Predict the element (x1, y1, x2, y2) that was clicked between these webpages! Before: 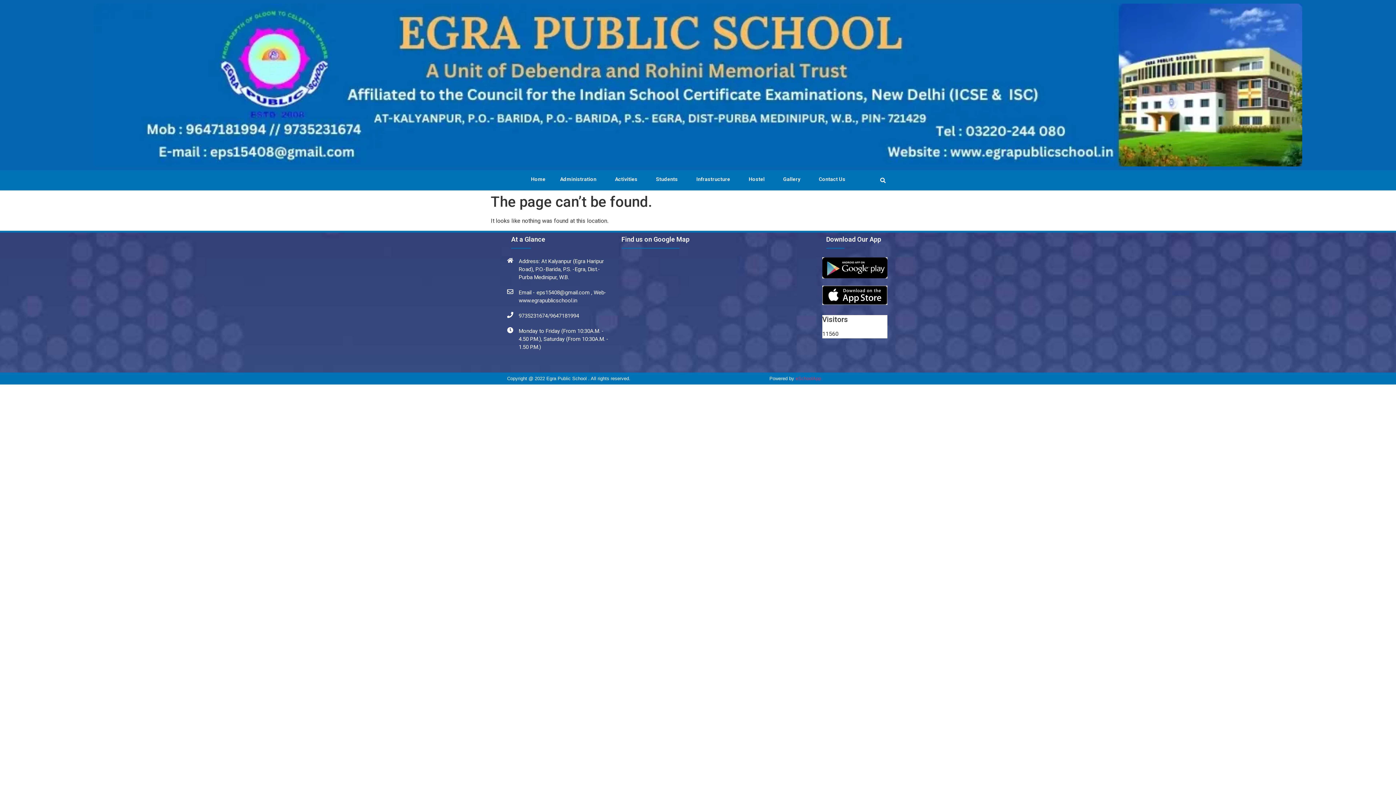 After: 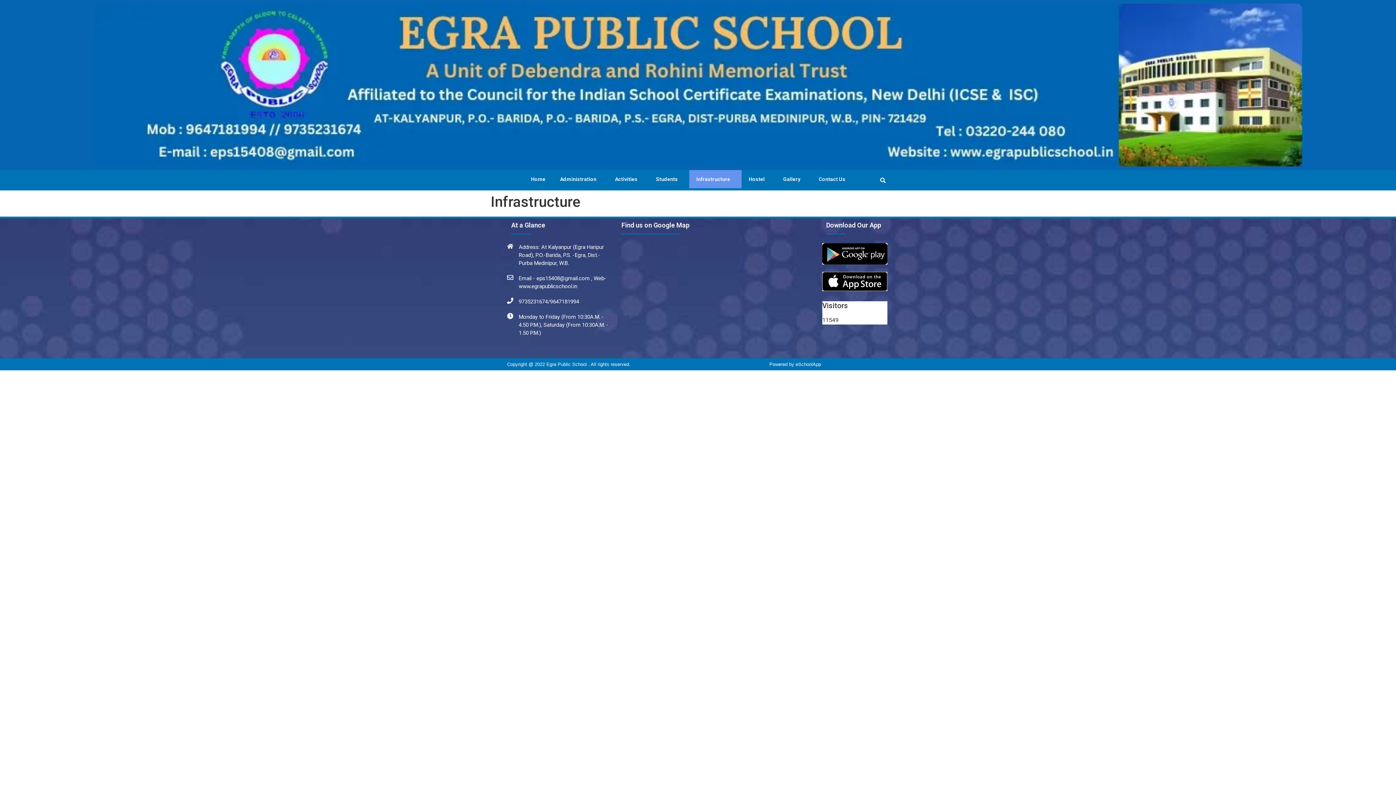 Action: label: Infrastructure bbox: (689, 170, 741, 188)